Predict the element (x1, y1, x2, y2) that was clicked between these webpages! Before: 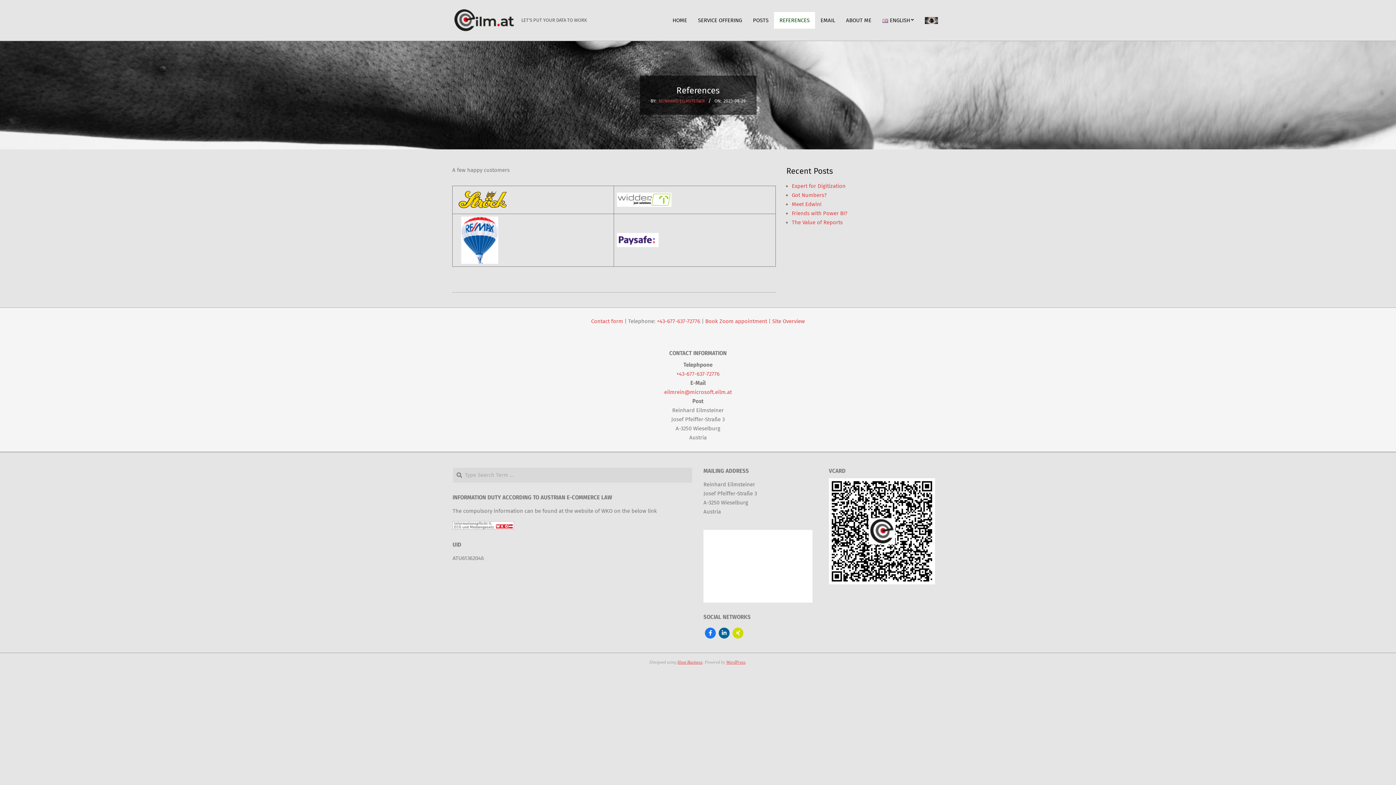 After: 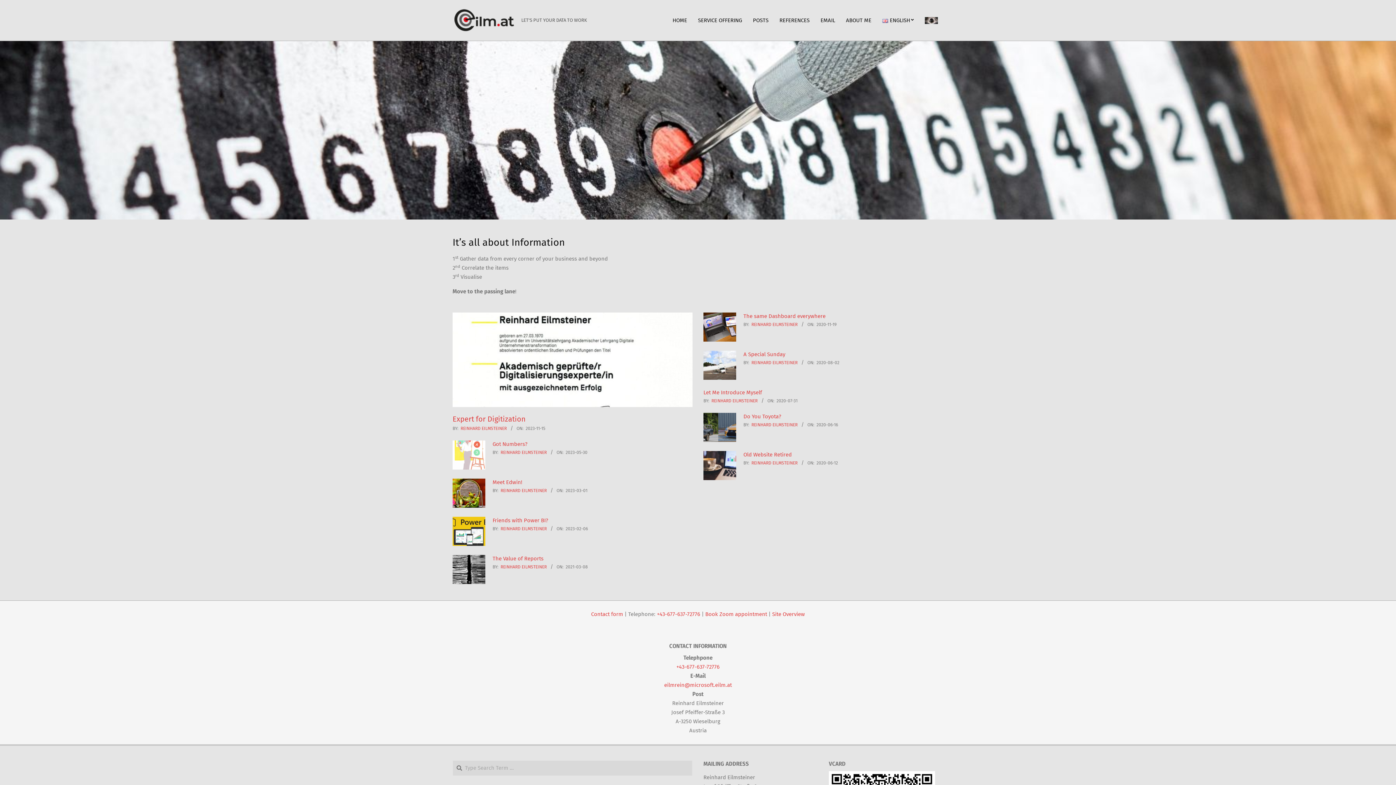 Action: bbox: (452, 16, 516, 23)